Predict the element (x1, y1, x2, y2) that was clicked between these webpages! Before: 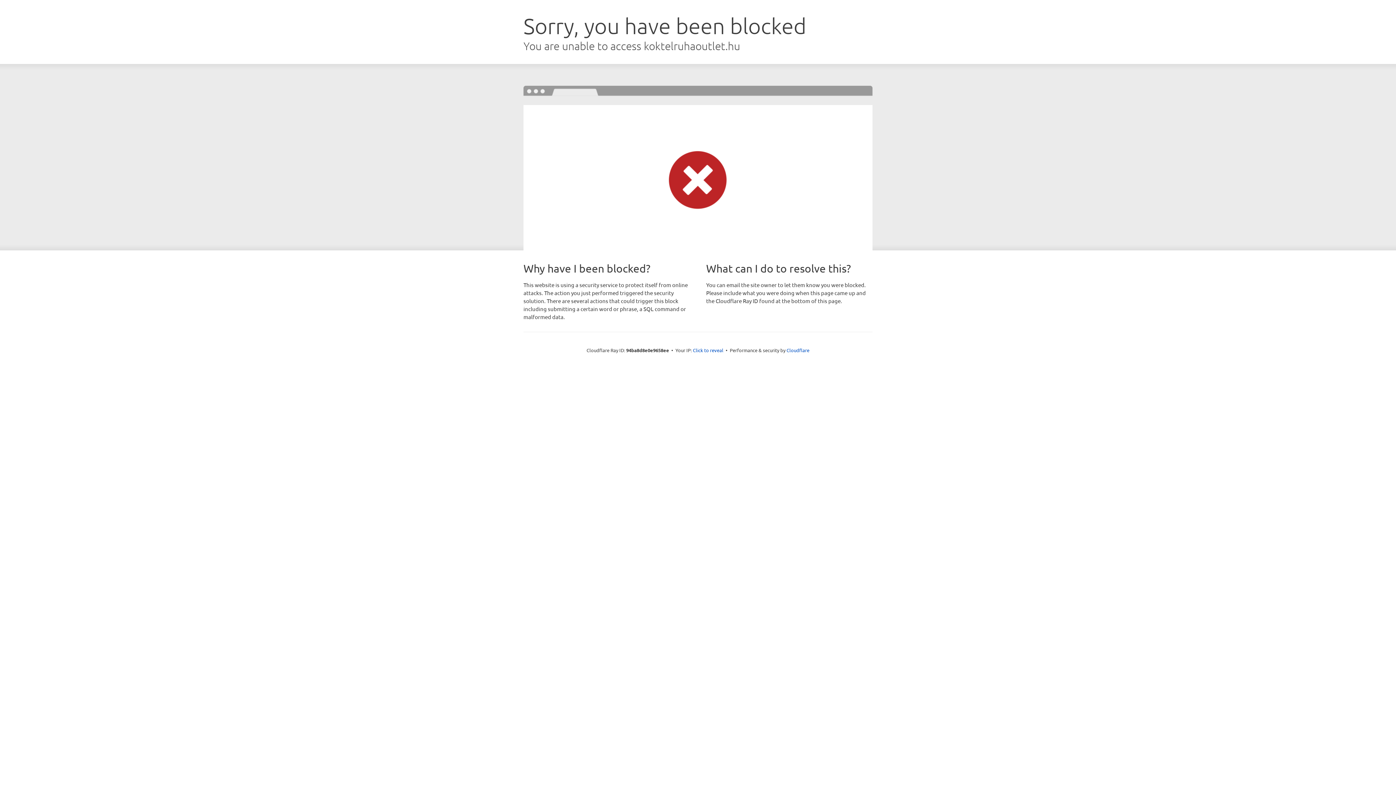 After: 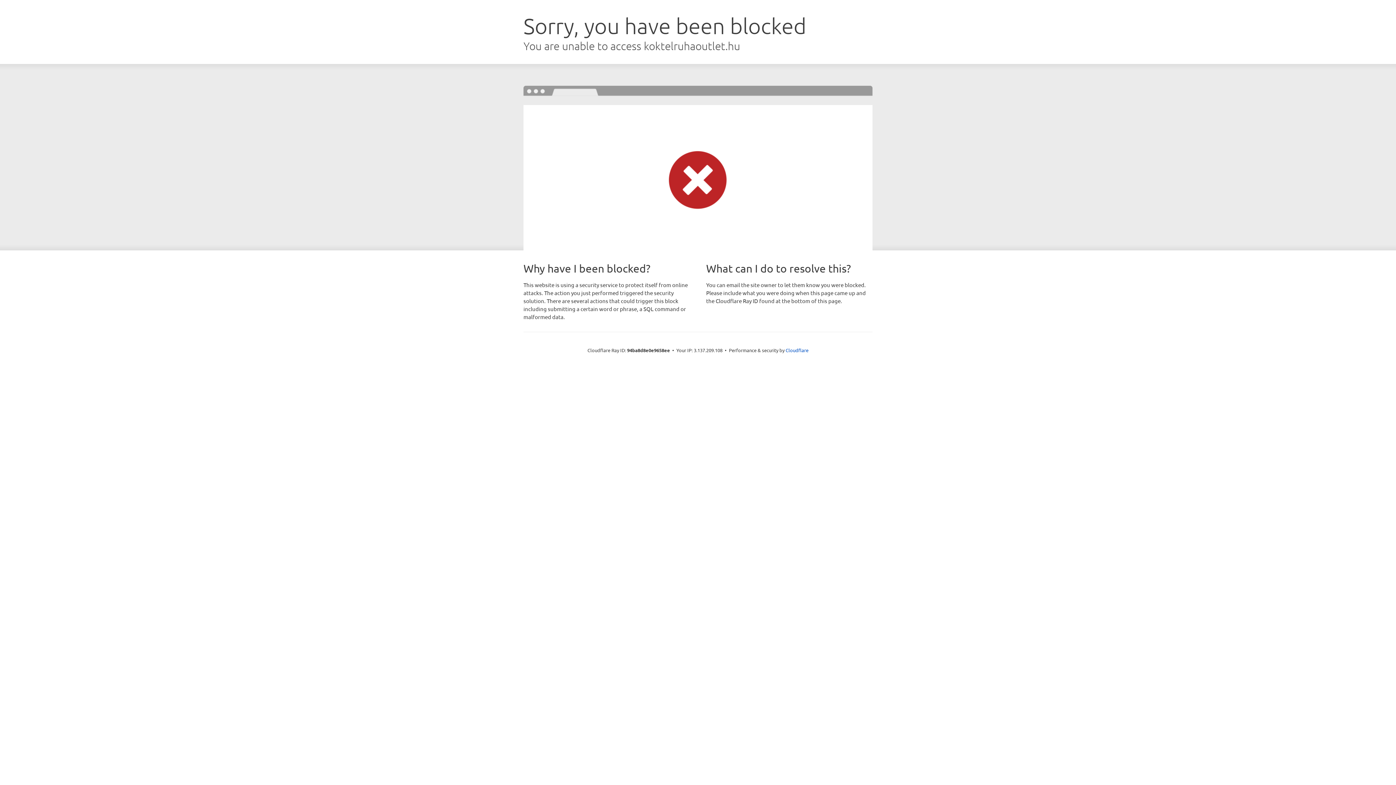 Action: label: Click to reveal bbox: (693, 346, 723, 353)